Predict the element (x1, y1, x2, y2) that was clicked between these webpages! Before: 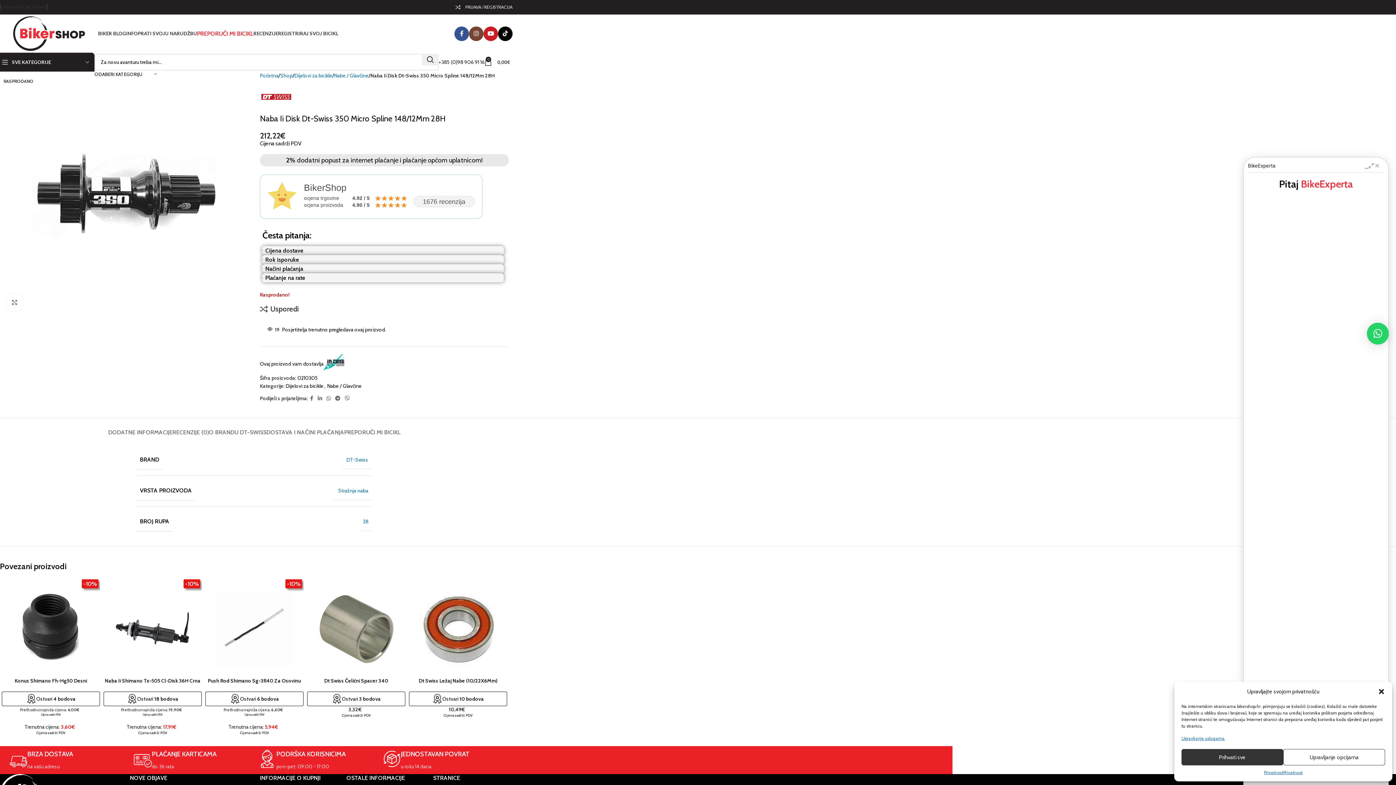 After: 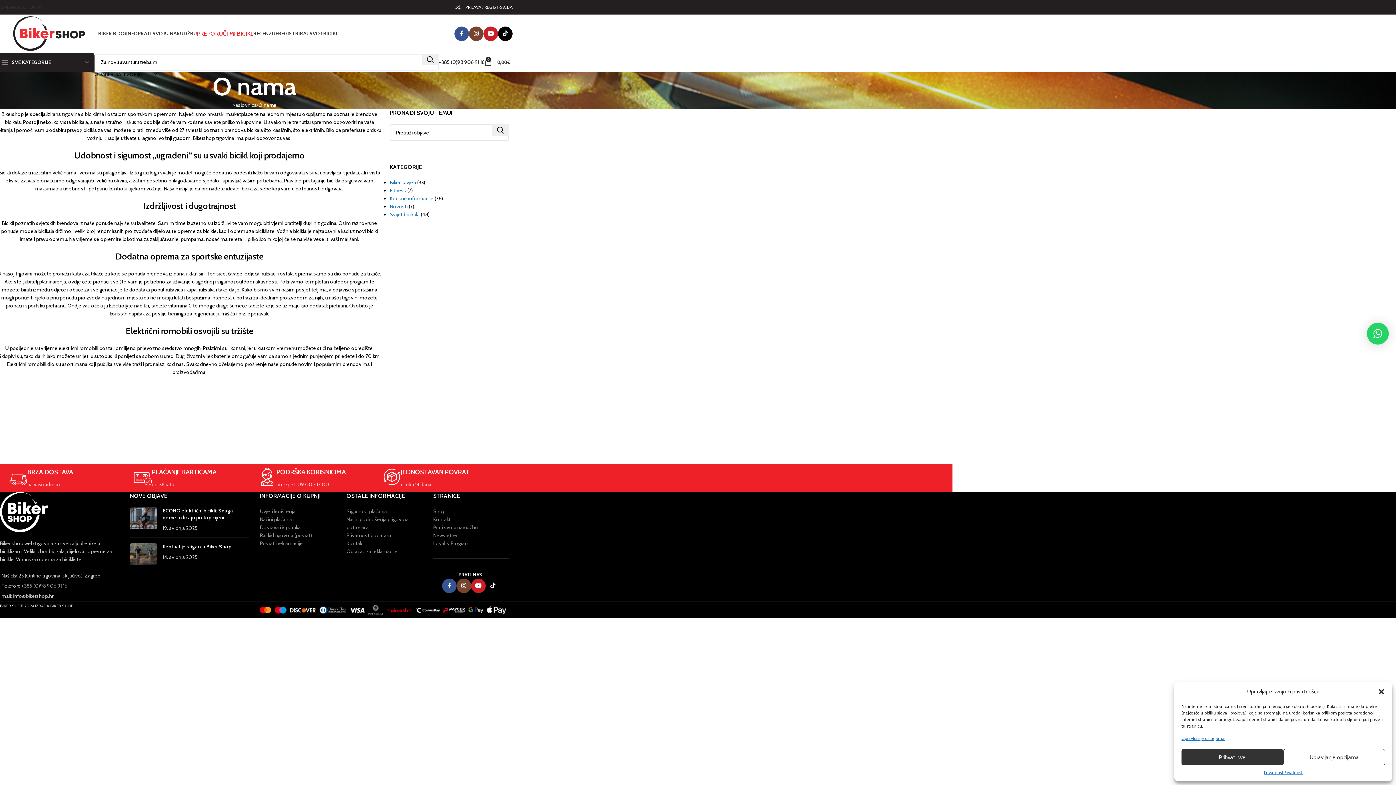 Action: label: O NAMA bbox: (0, 0, 17, 14)